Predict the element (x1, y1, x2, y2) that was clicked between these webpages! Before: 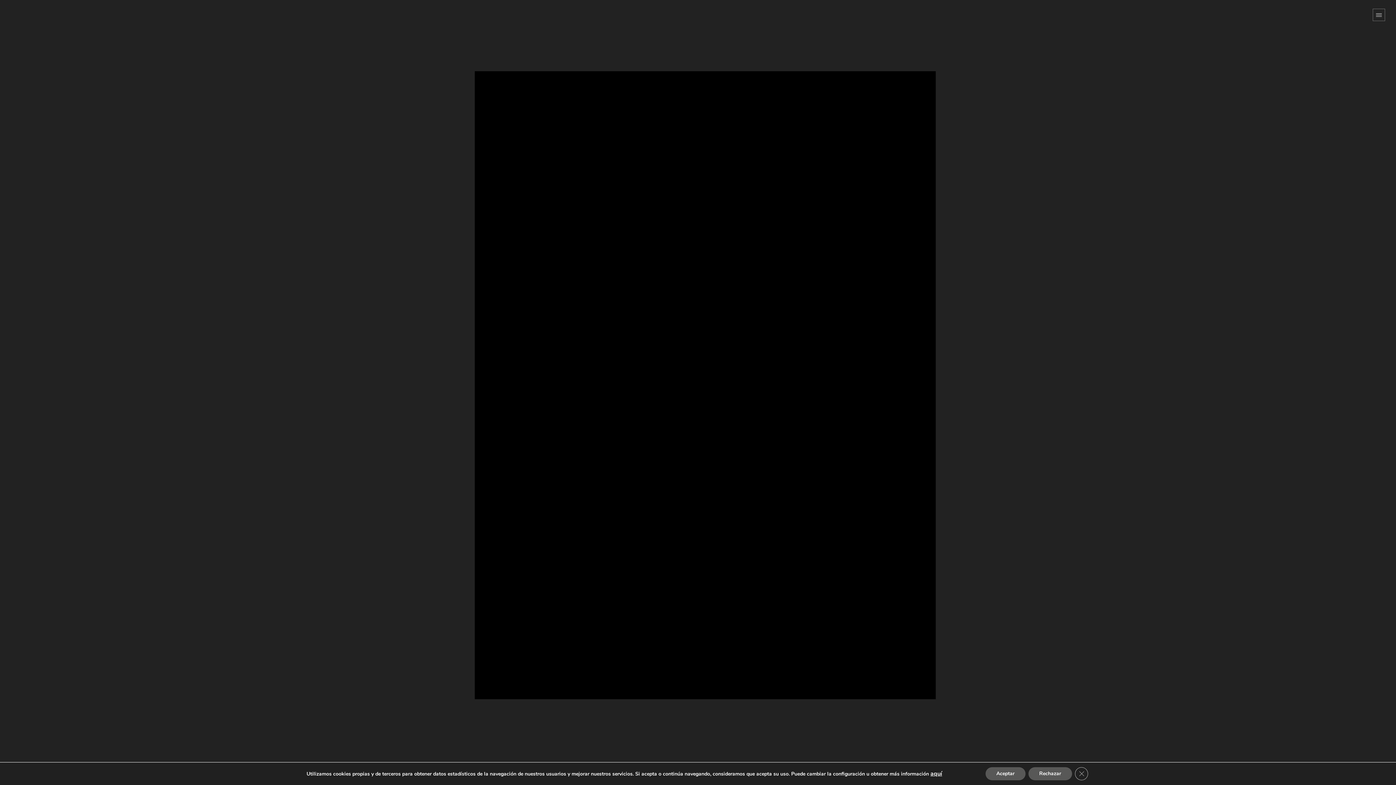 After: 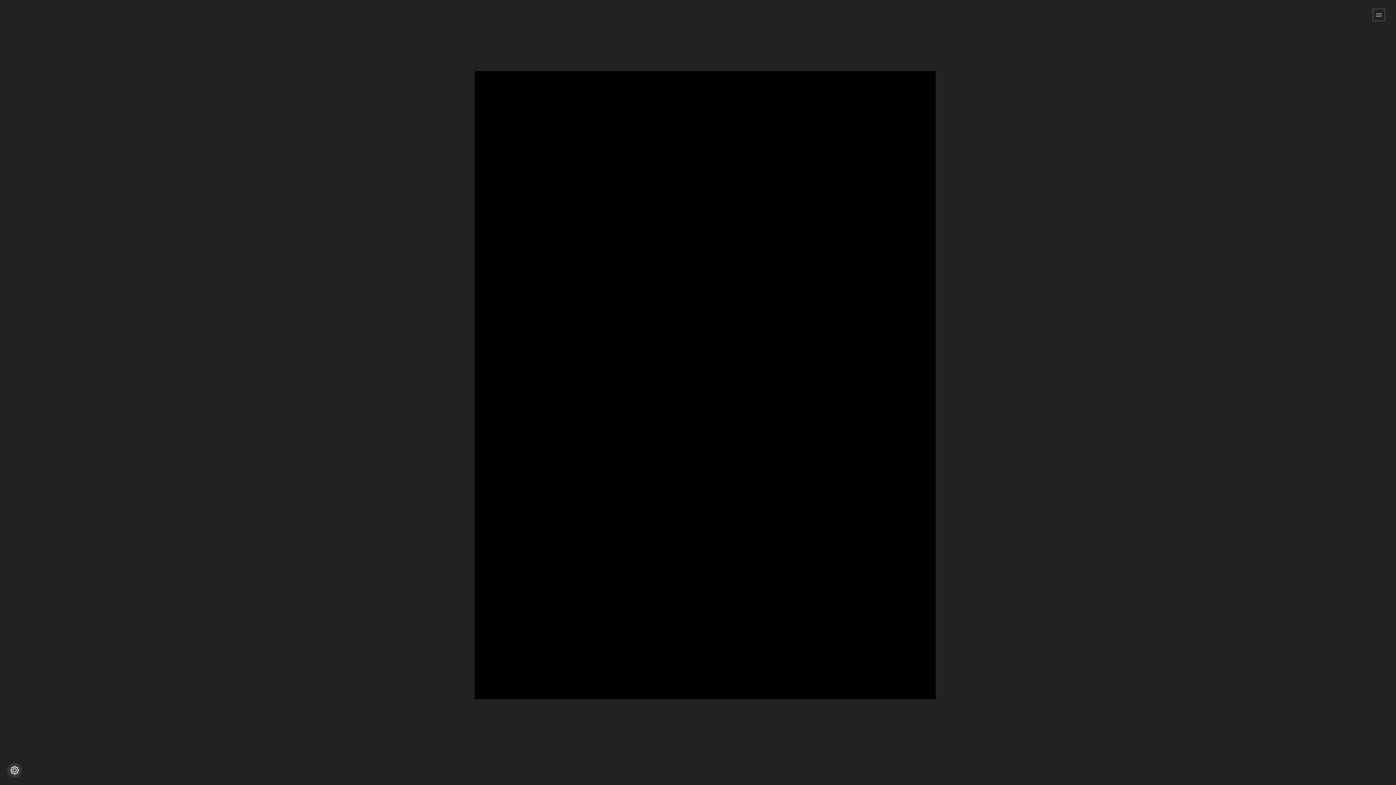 Action: bbox: (1075, 767, 1088, 780) label: Cerrar el banner de cookies RGPD